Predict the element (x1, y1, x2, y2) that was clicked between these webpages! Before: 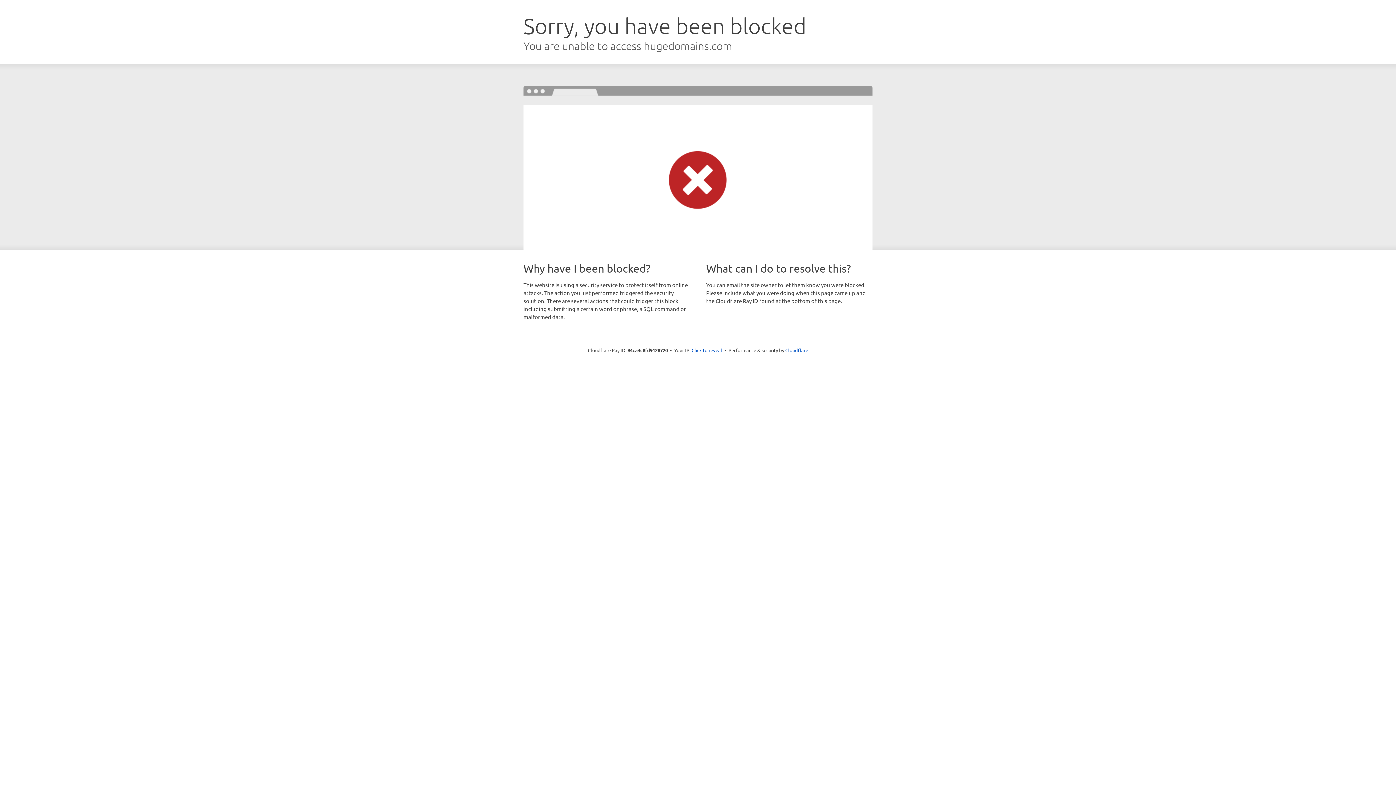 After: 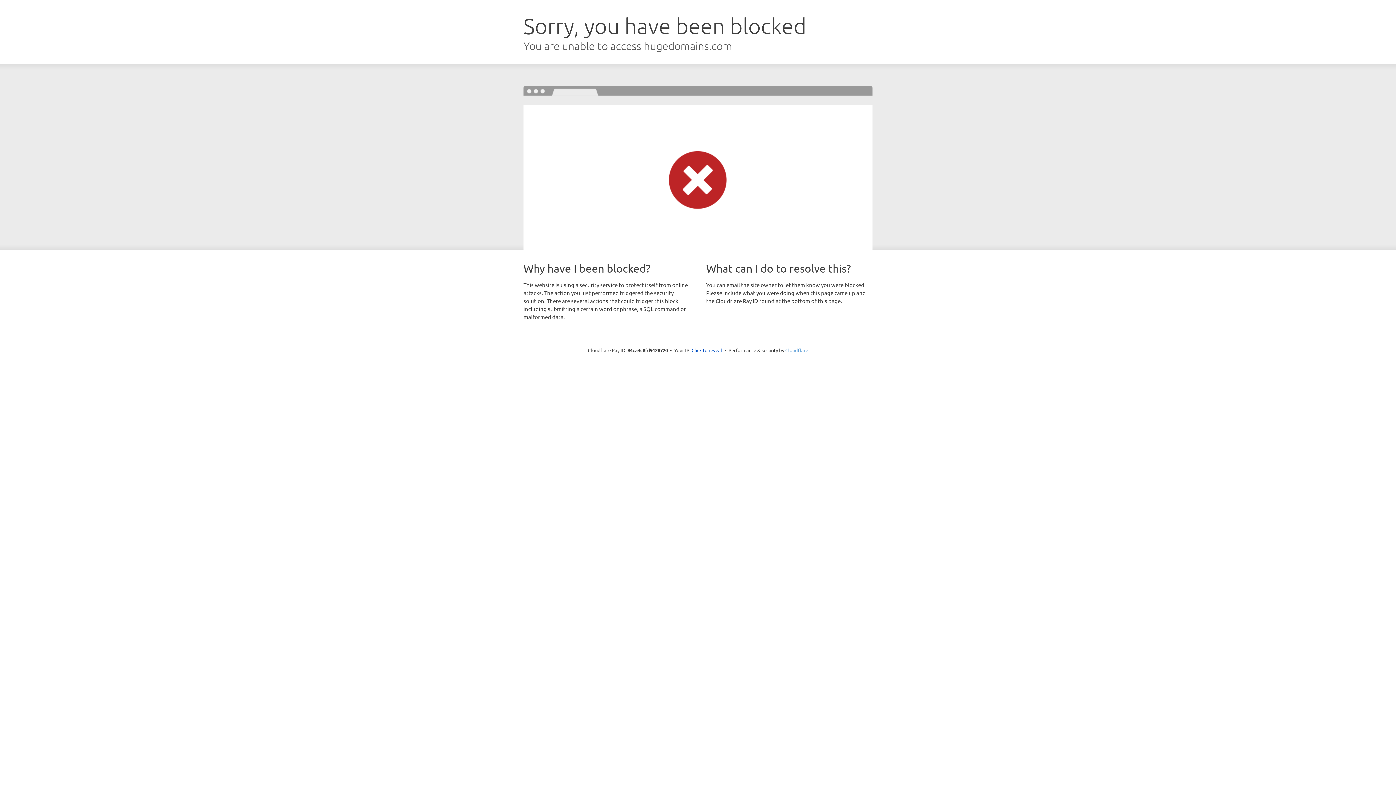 Action: label: Cloudflare bbox: (785, 347, 808, 353)